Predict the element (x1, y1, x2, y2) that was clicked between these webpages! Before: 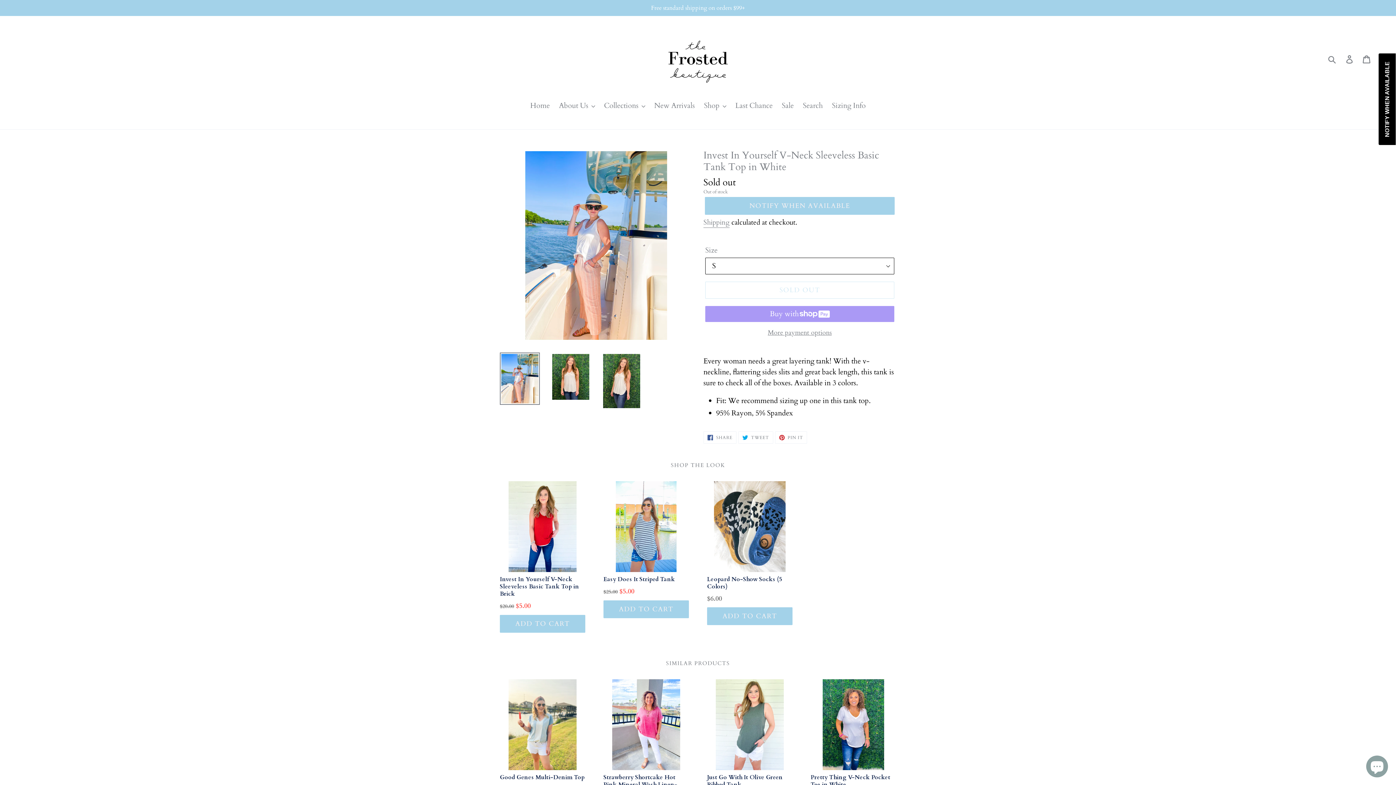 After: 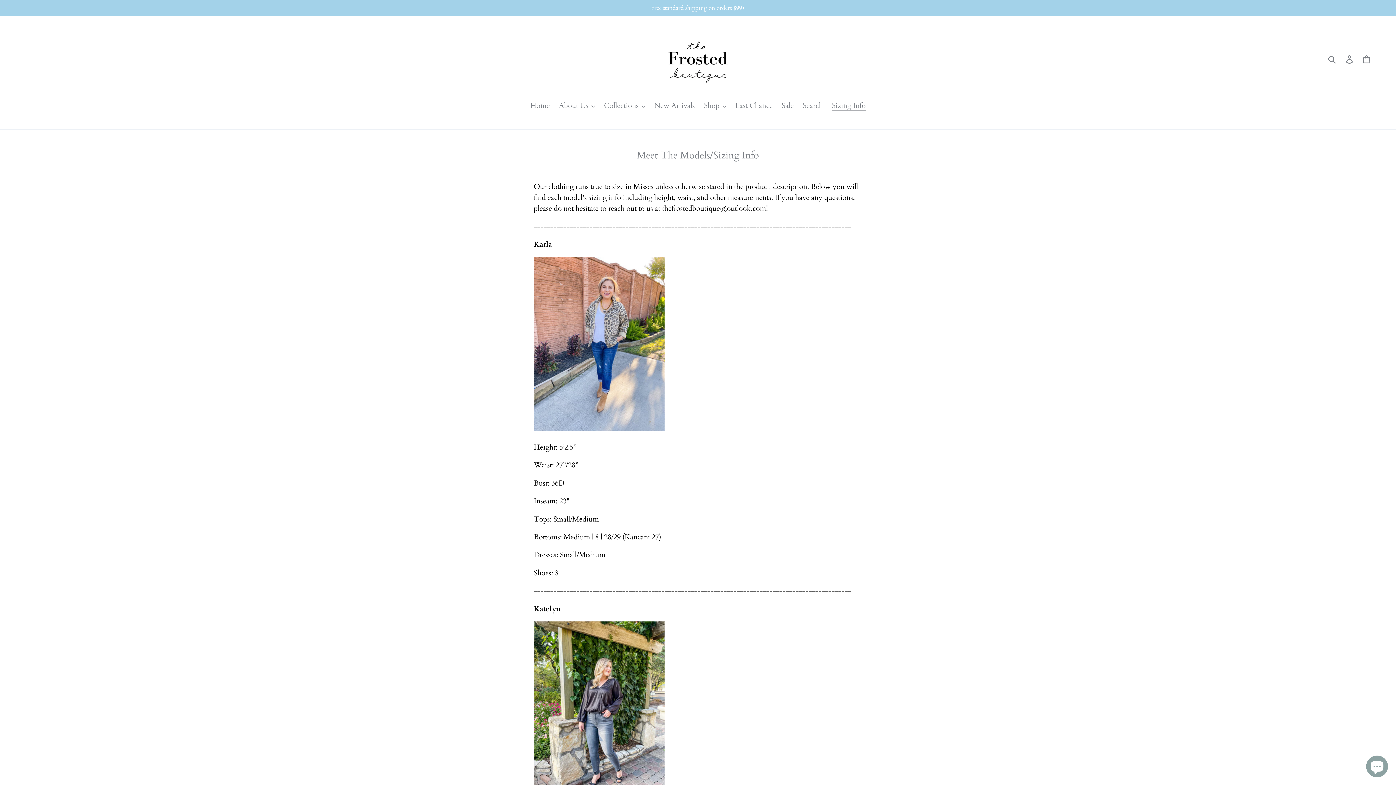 Action: label: Sizing Info bbox: (828, 100, 869, 112)